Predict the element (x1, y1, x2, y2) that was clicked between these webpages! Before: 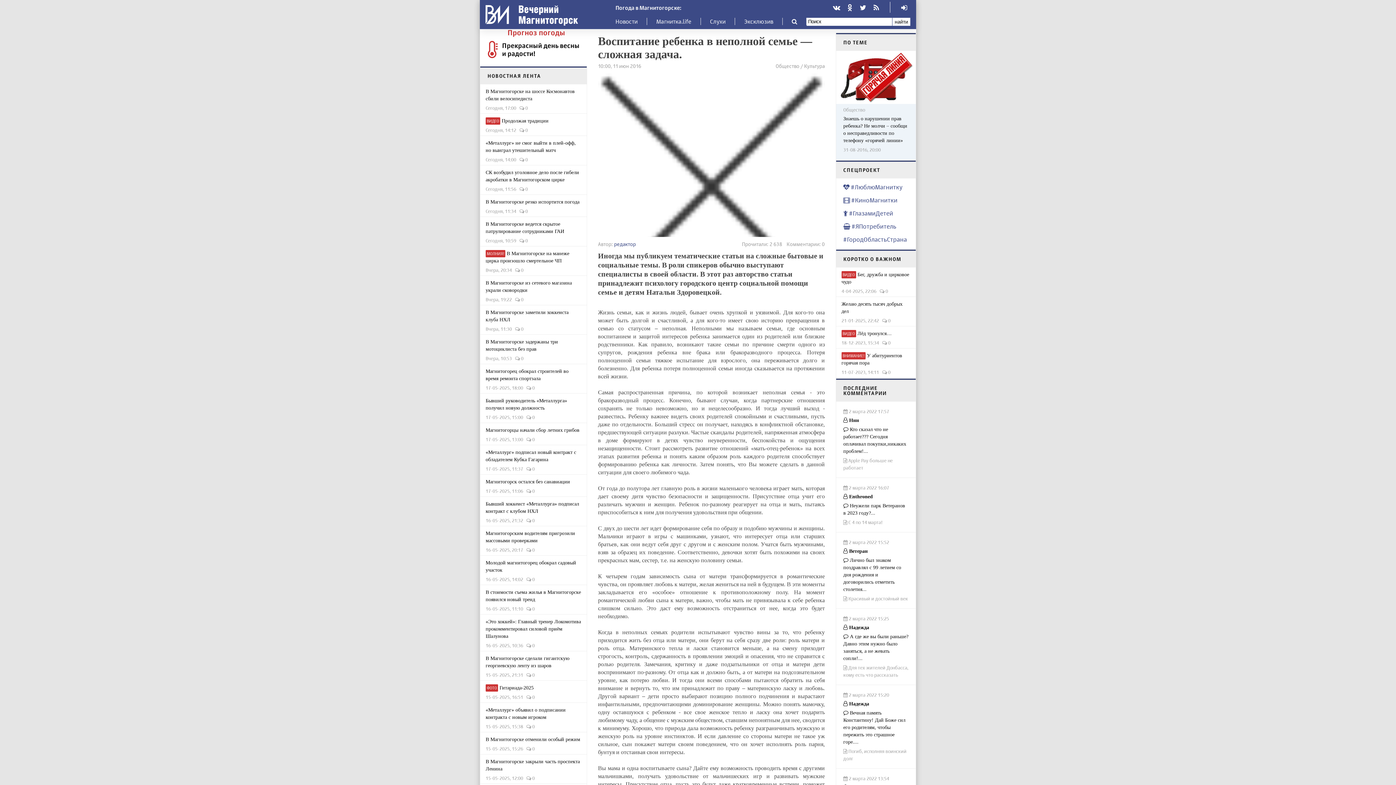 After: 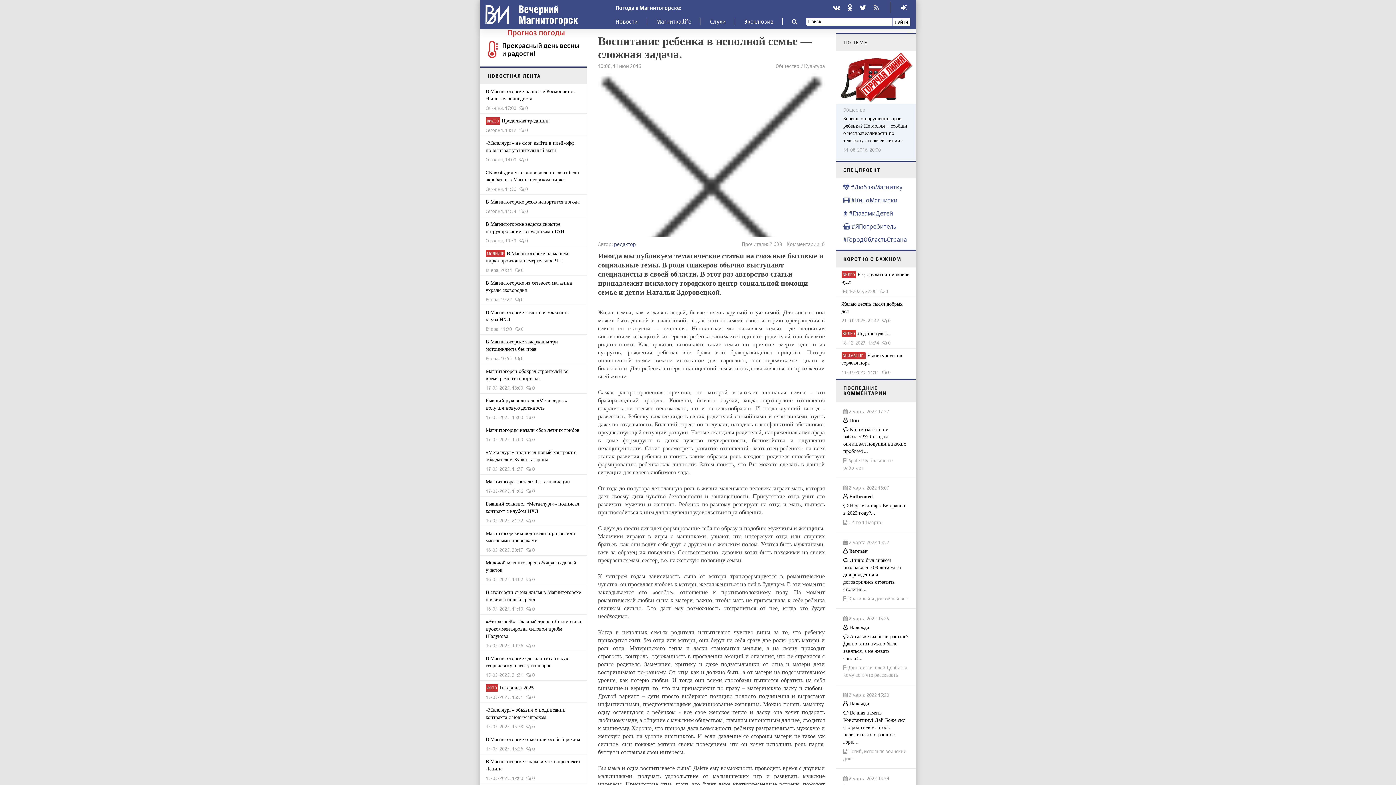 Action: bbox: (873, 1, 879, 14)